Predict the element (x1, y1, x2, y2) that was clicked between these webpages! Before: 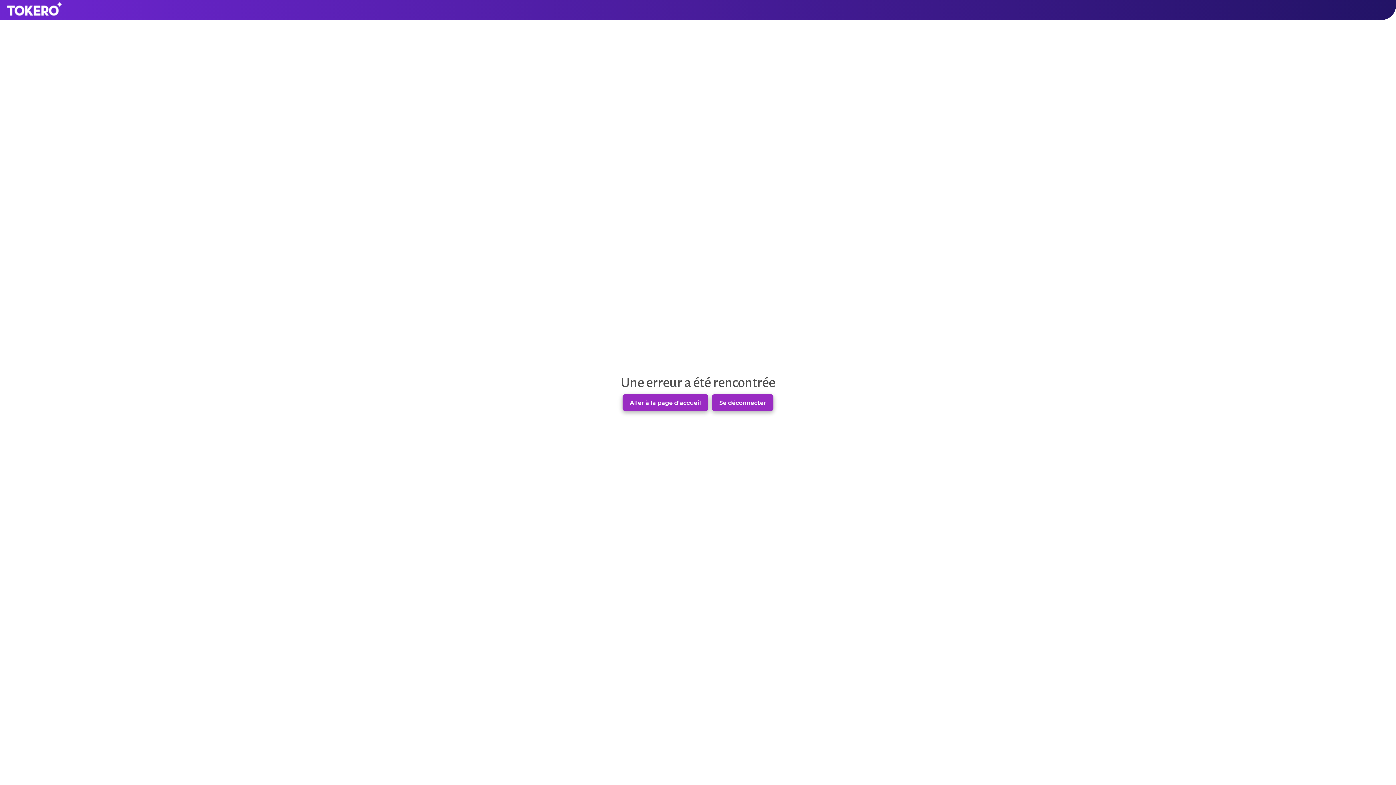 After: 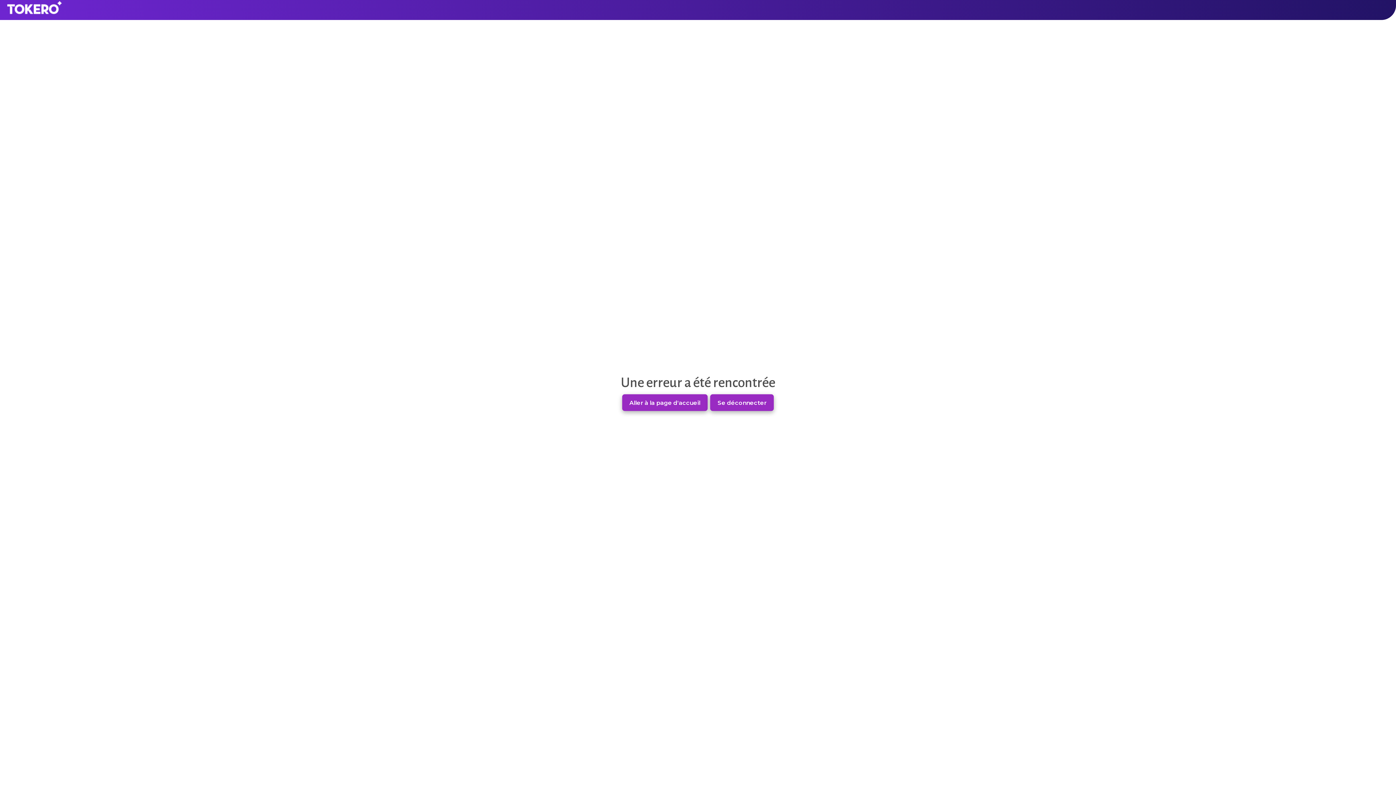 Action: label: Se déconnecter bbox: (712, 394, 773, 411)